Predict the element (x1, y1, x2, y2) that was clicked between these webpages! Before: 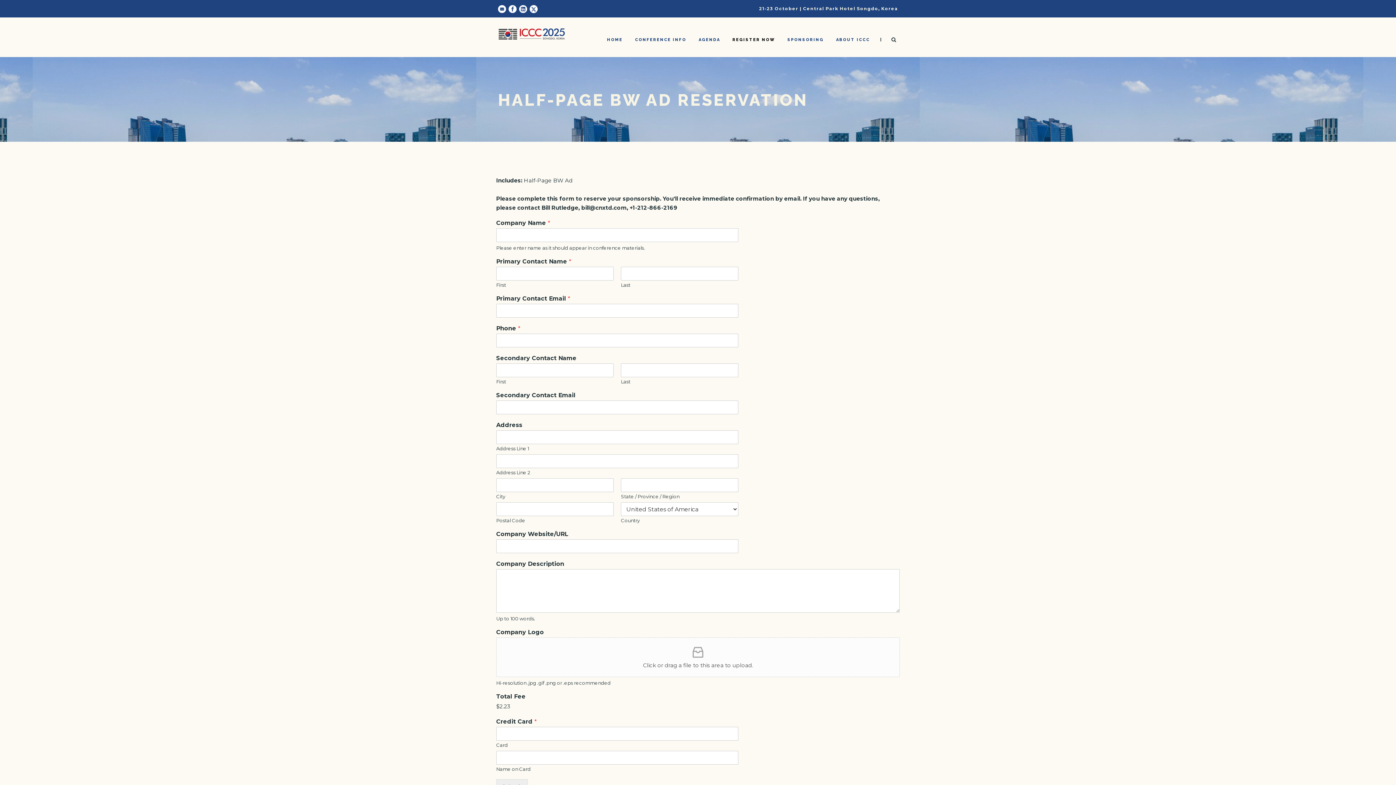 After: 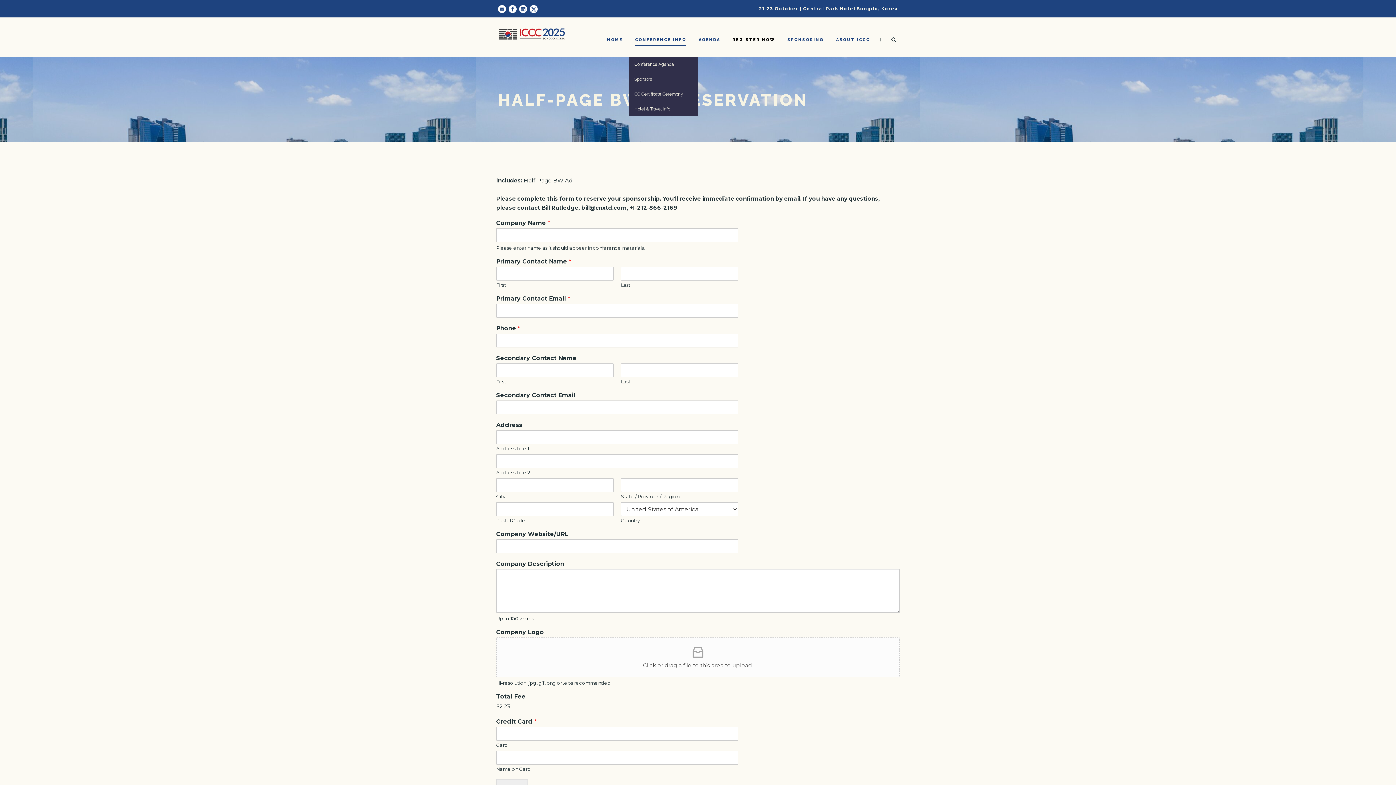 Action: label: CONFERENCE INFO bbox: (635, 36, 686, 57)